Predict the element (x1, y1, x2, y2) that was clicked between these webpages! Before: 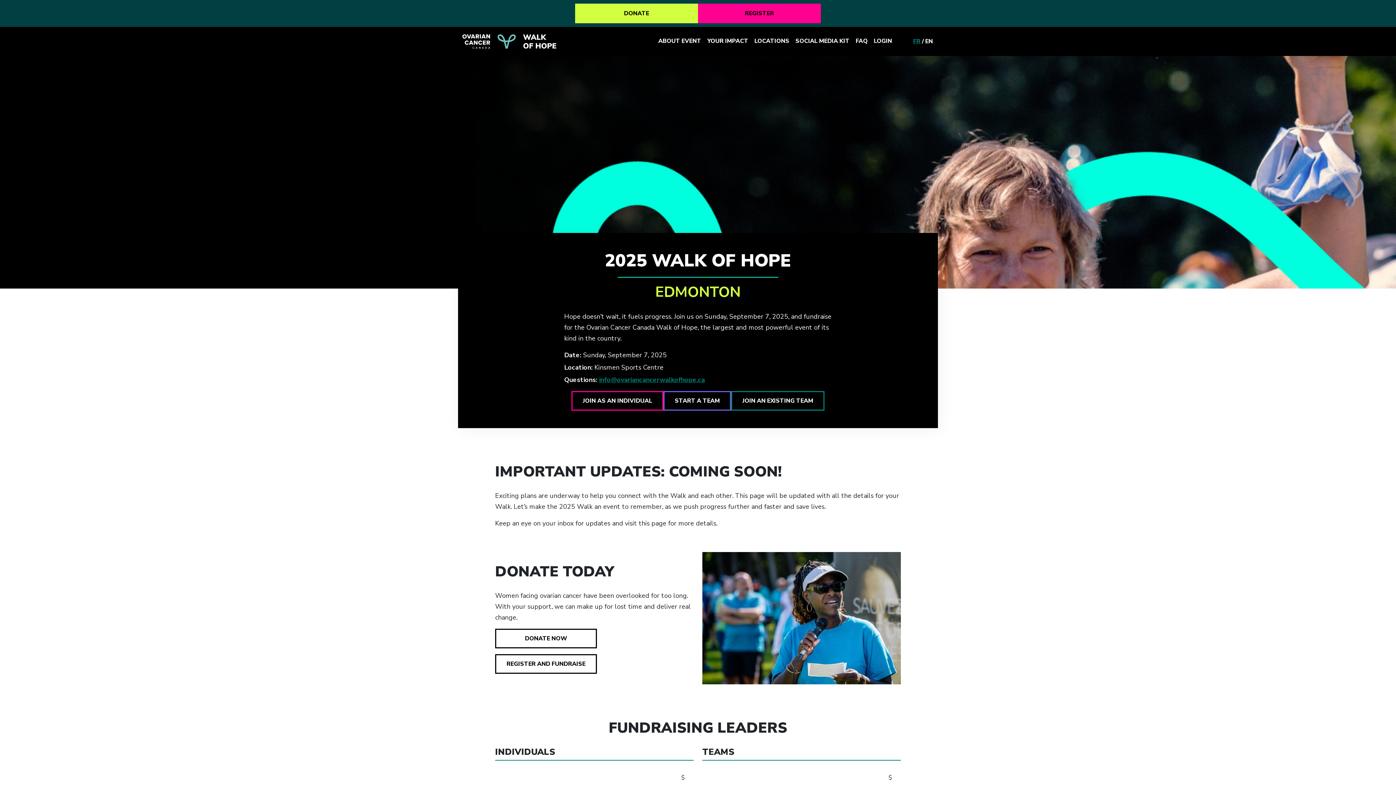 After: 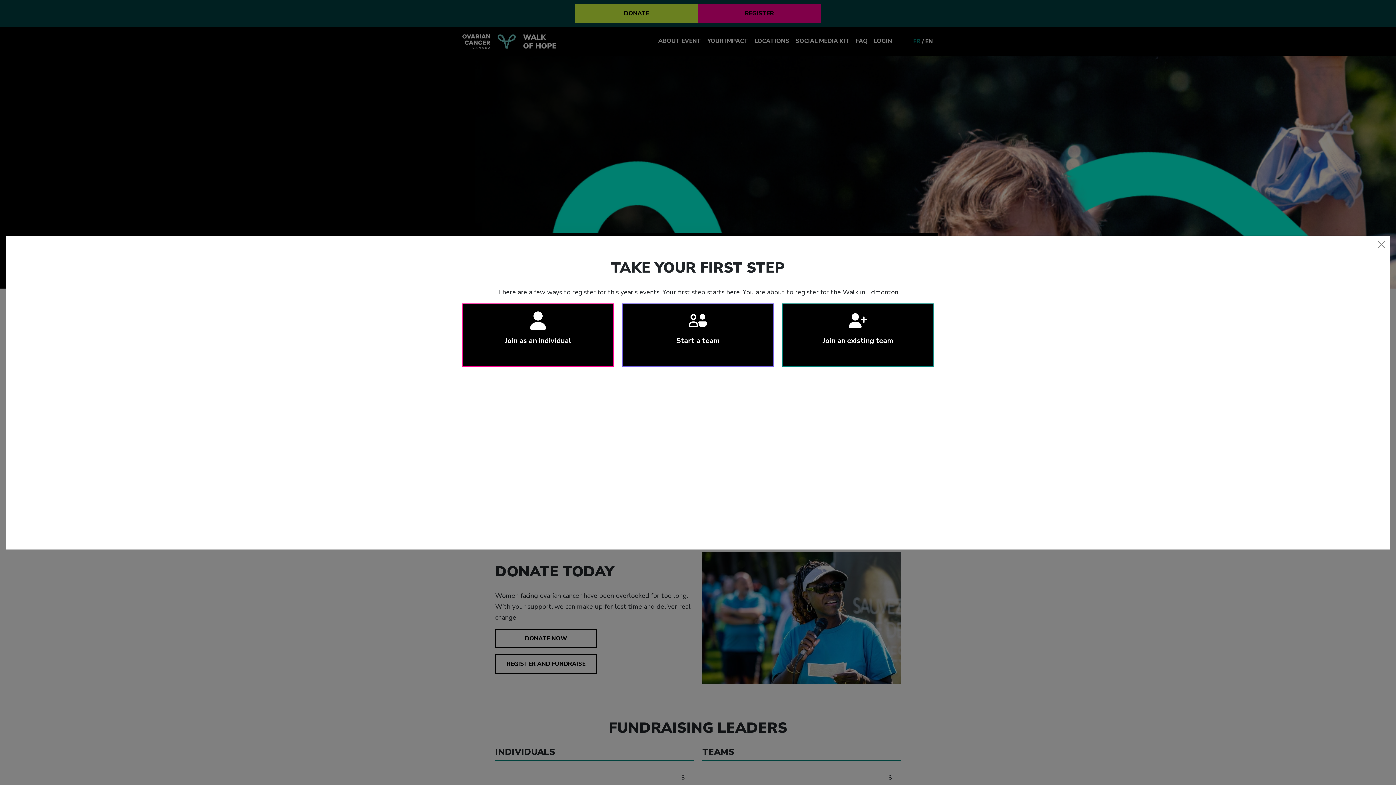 Action: label: REGISTER AND FUNDRAISE bbox: (495, 654, 597, 674)